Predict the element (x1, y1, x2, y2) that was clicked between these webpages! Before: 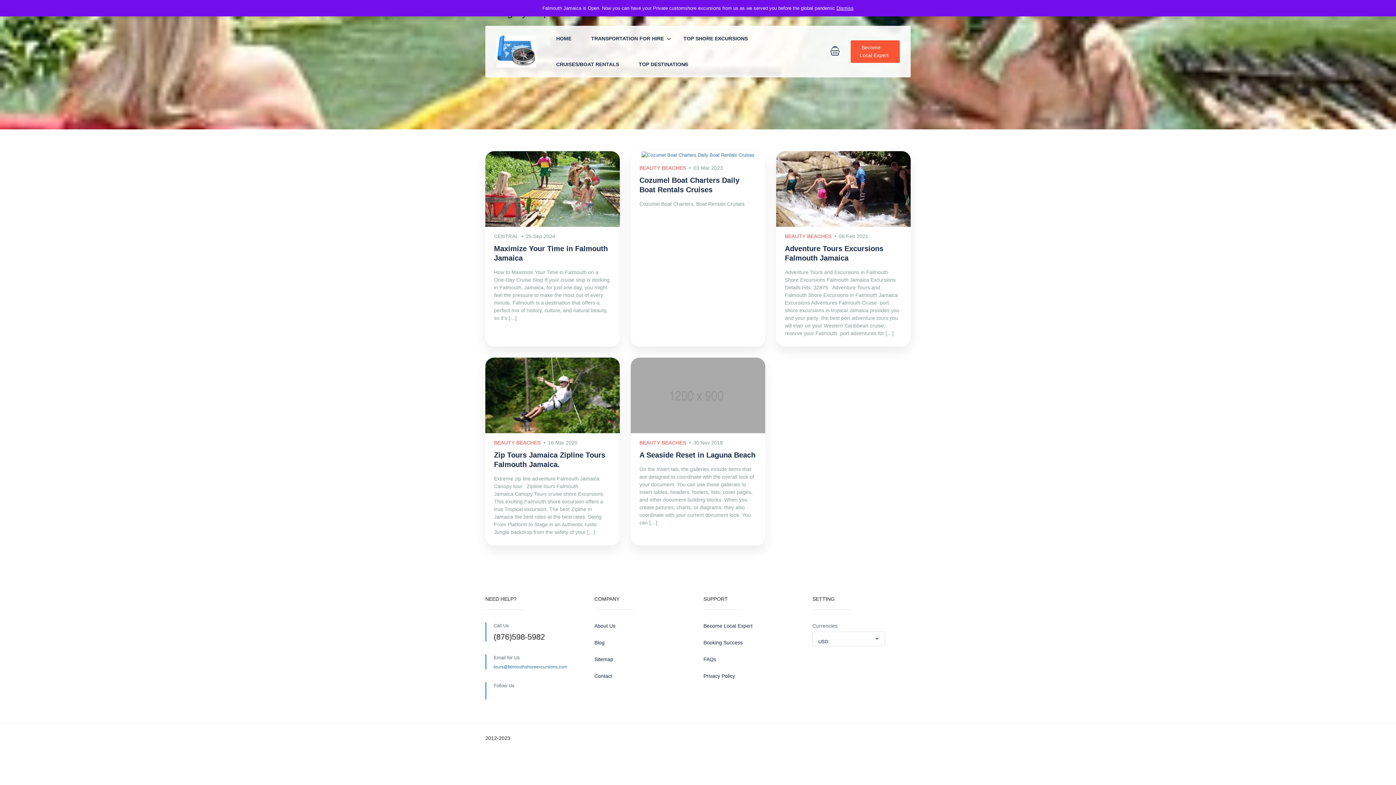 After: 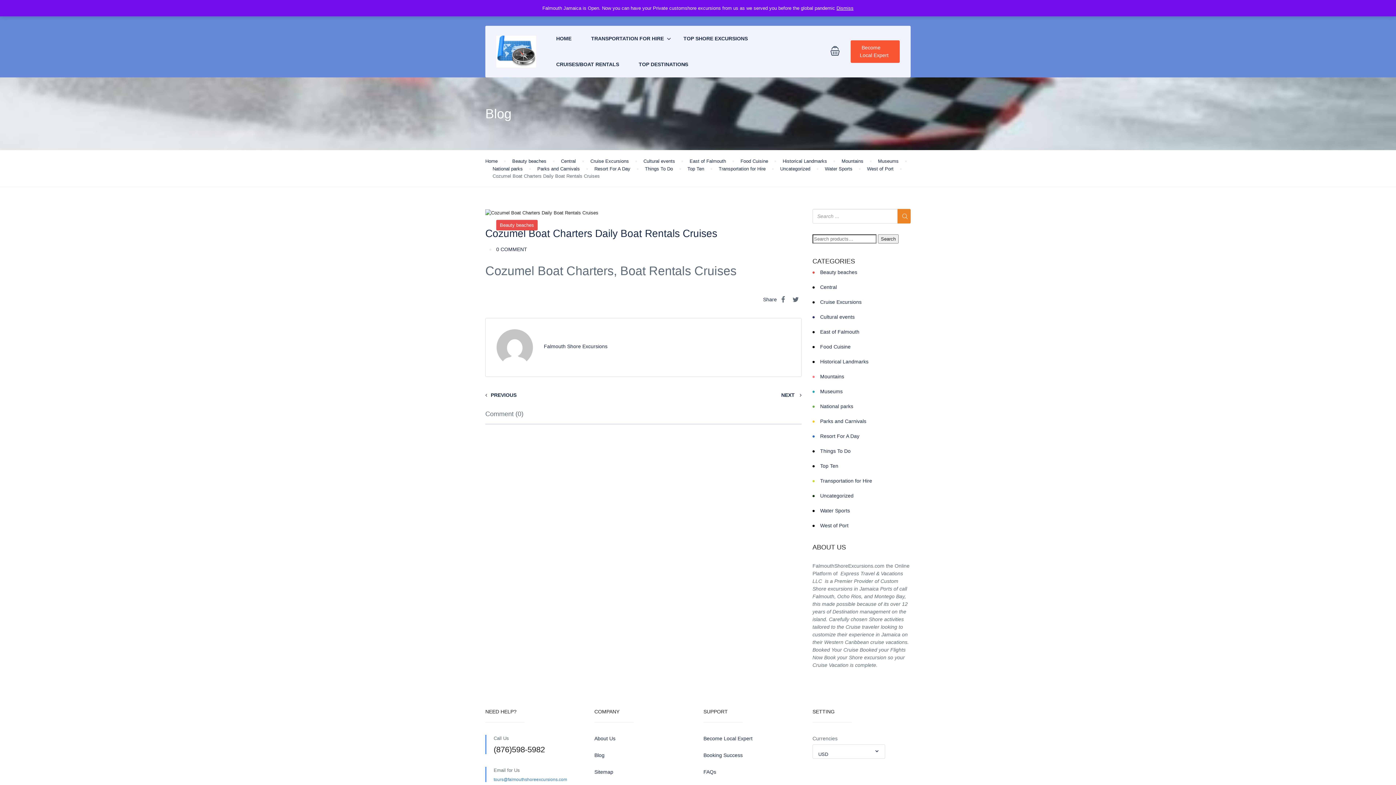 Action: bbox: (630, 151, 765, 158)